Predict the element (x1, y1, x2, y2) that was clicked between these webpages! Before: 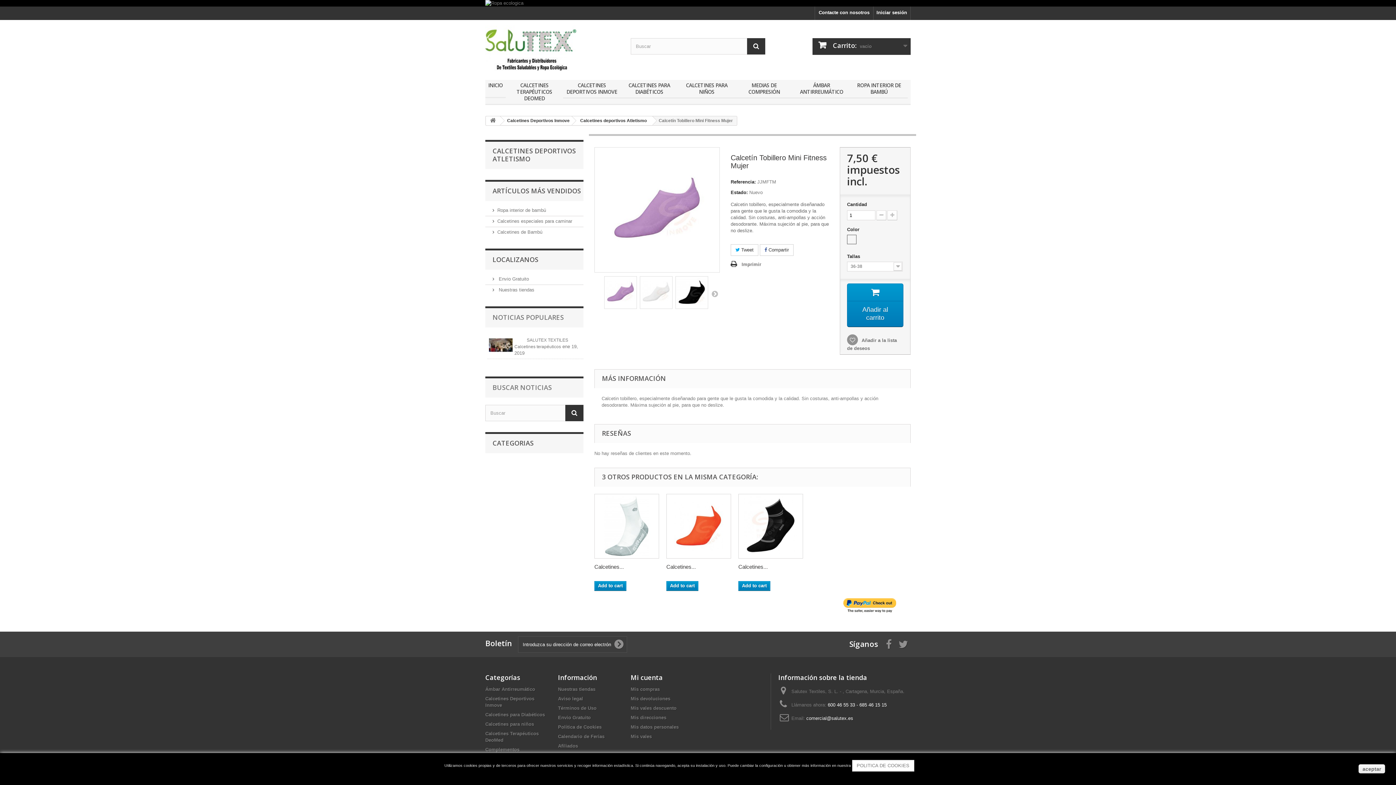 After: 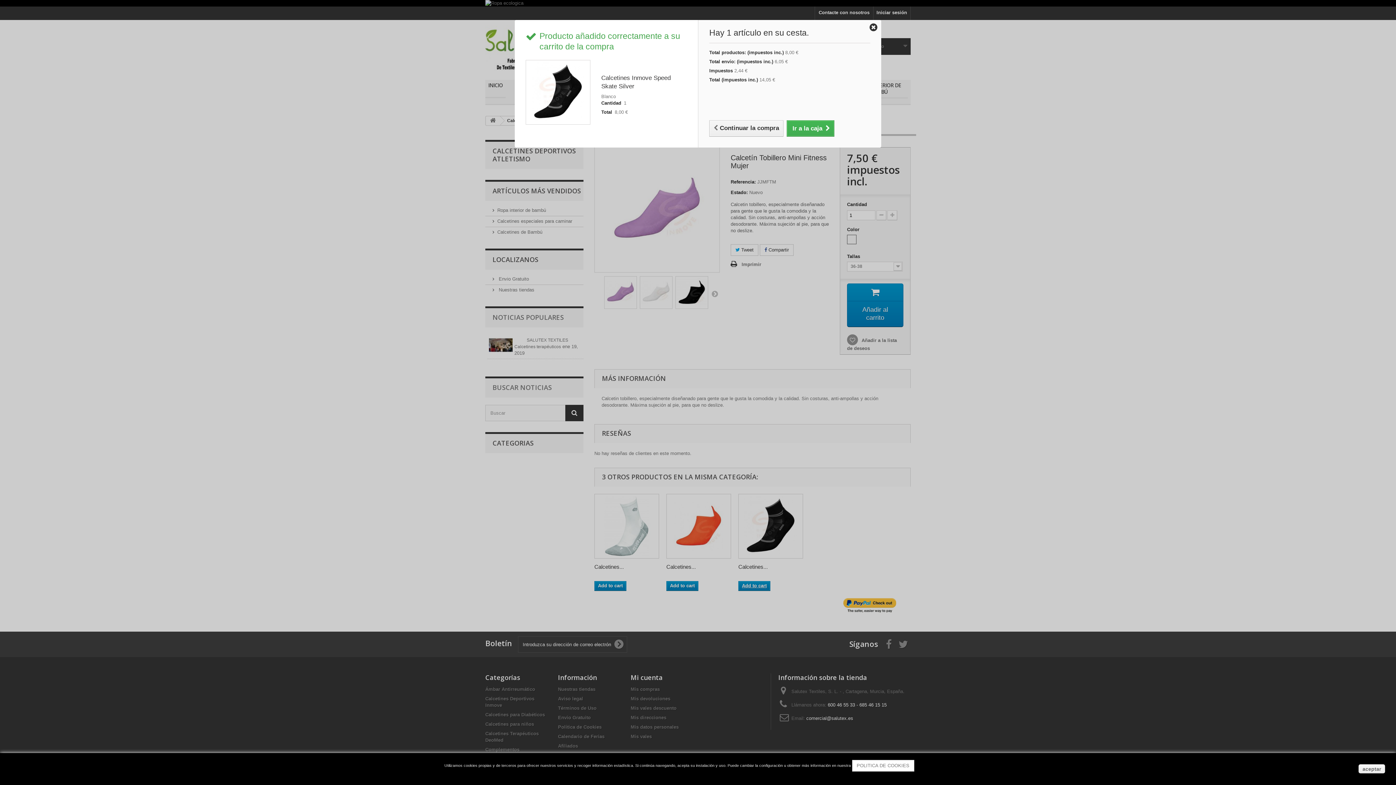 Action: bbox: (738, 581, 770, 591) label: Add to cart